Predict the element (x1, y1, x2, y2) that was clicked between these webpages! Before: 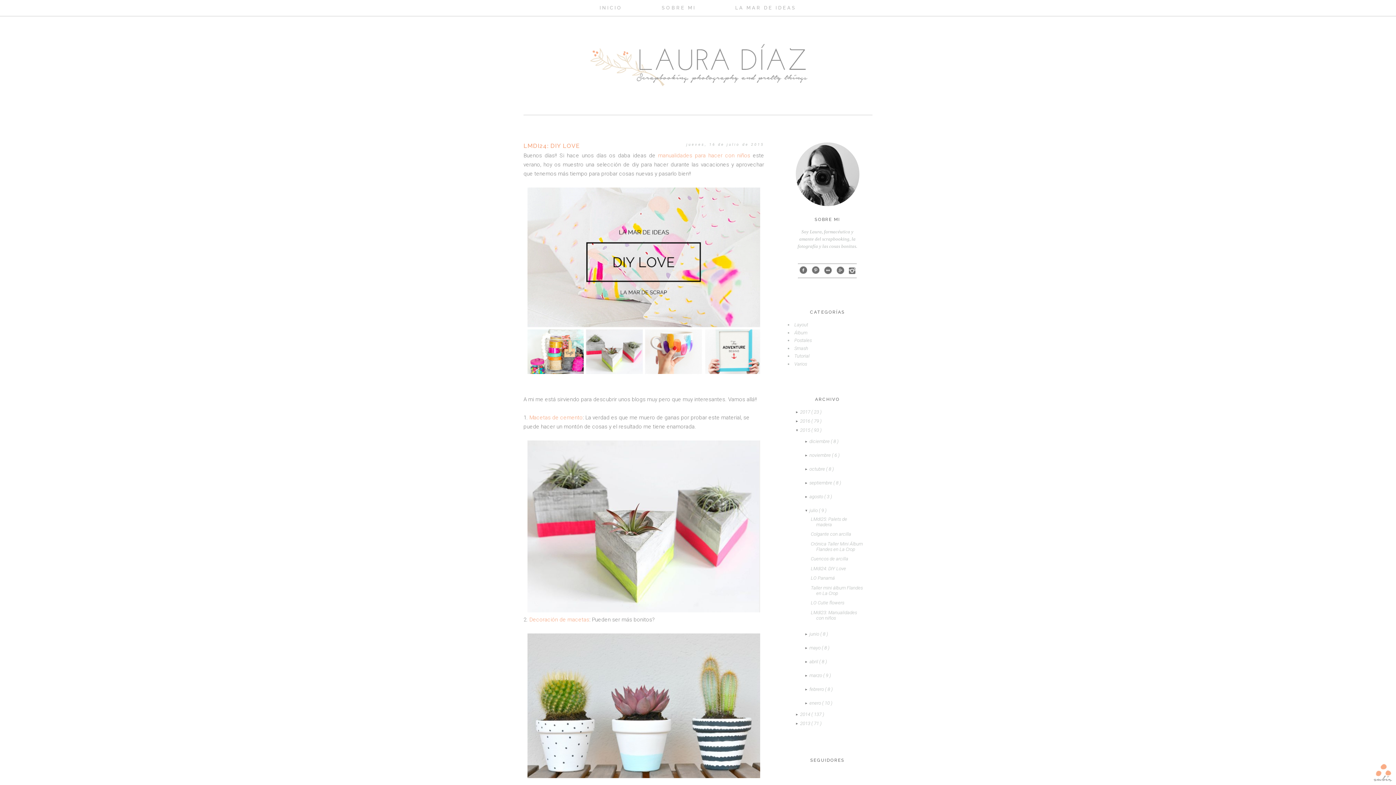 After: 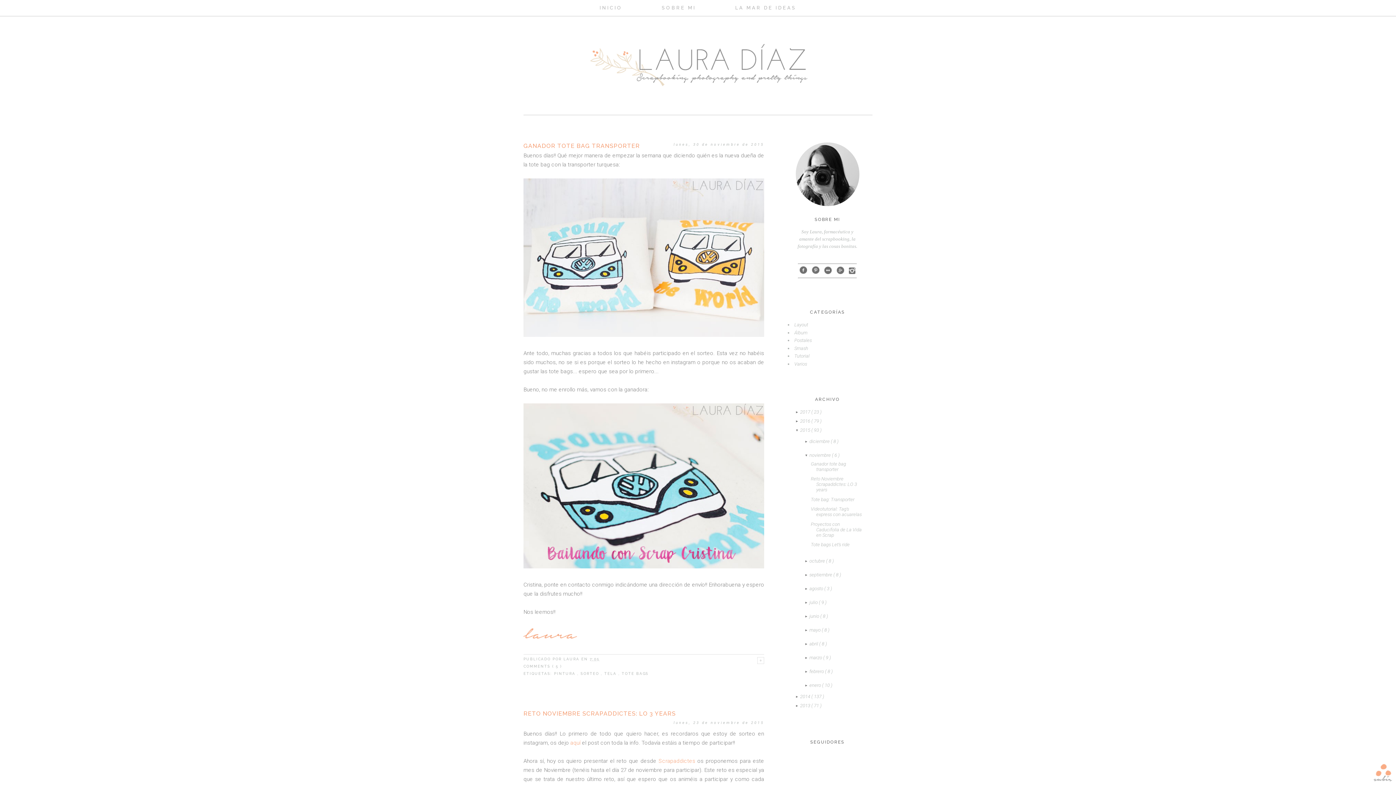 Action: label: noviembre  bbox: (809, 452, 832, 458)